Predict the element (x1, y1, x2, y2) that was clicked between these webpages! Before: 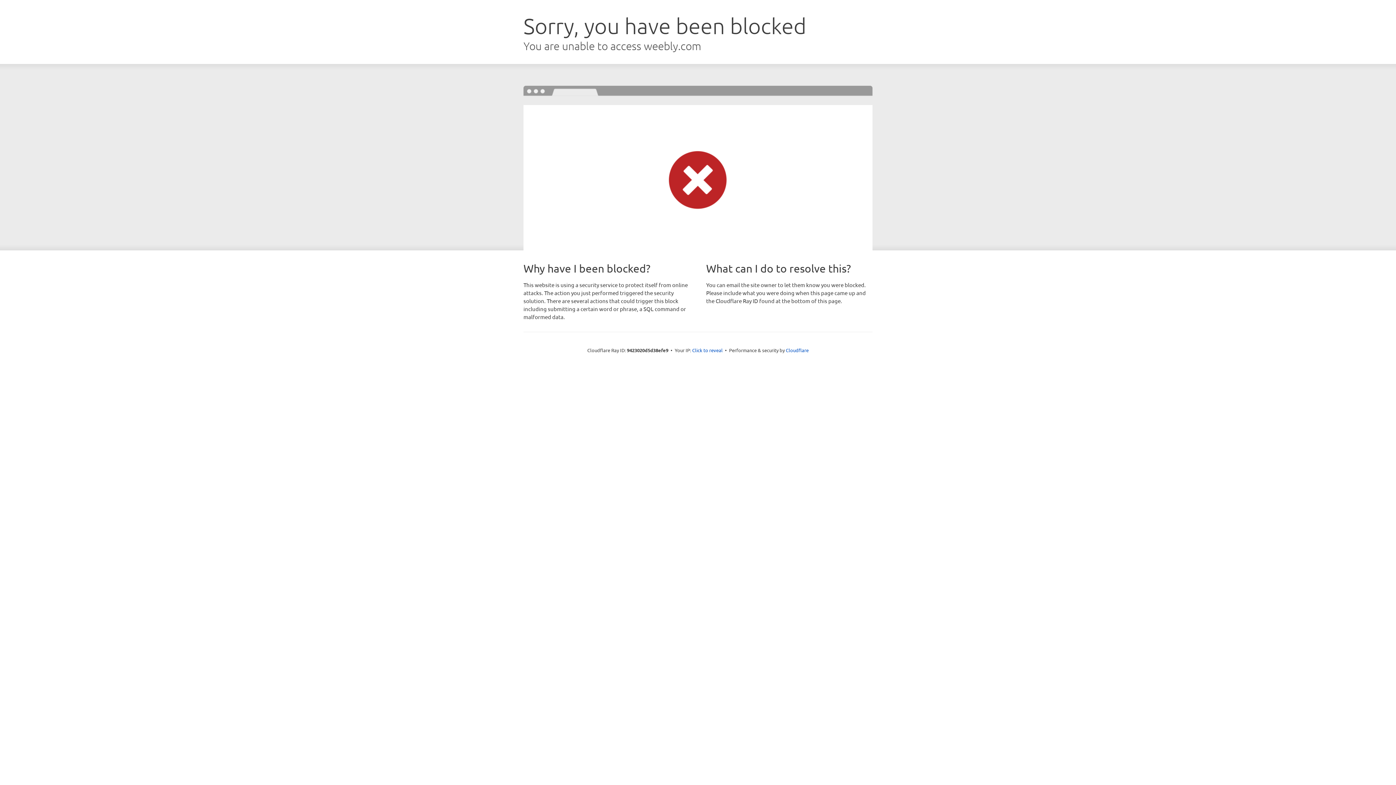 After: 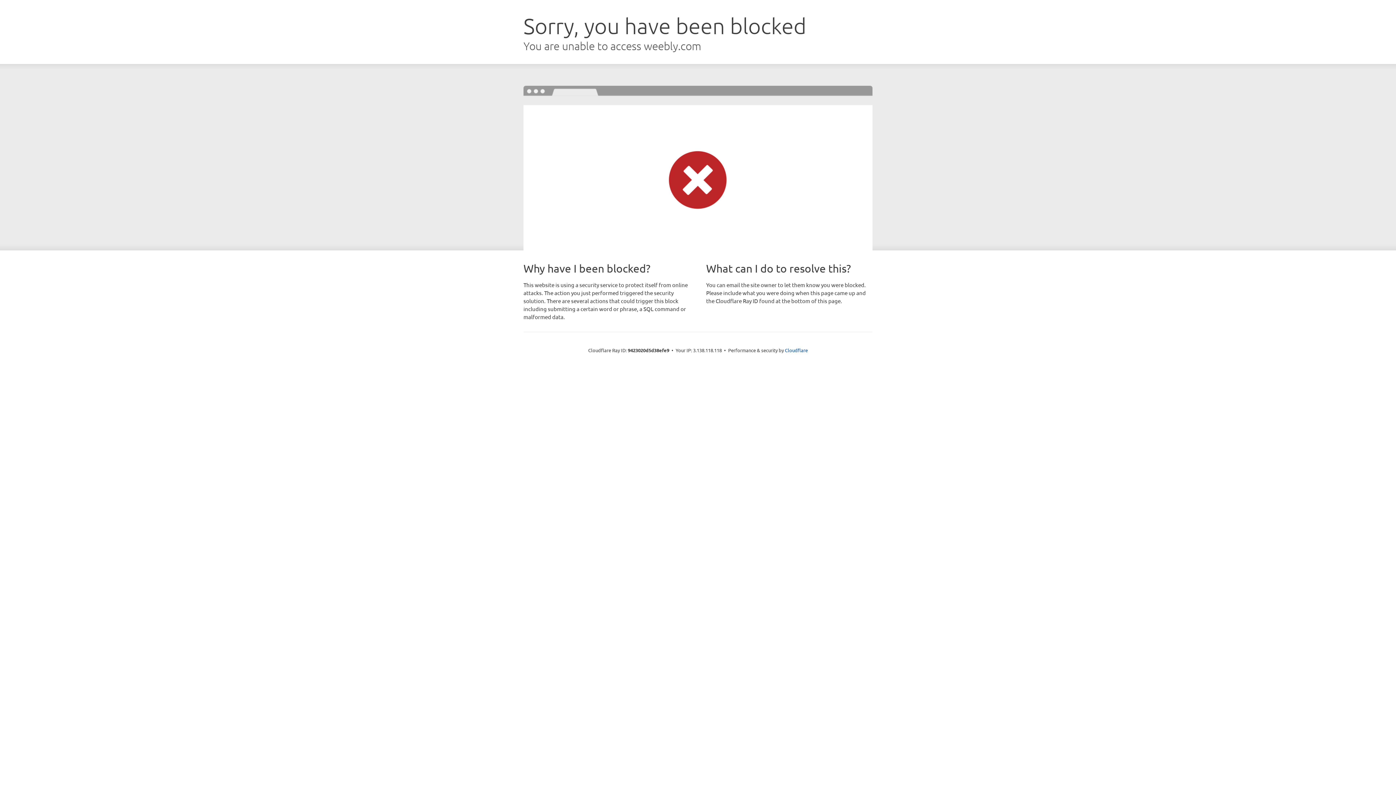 Action: label: Click to reveal bbox: (692, 346, 722, 353)